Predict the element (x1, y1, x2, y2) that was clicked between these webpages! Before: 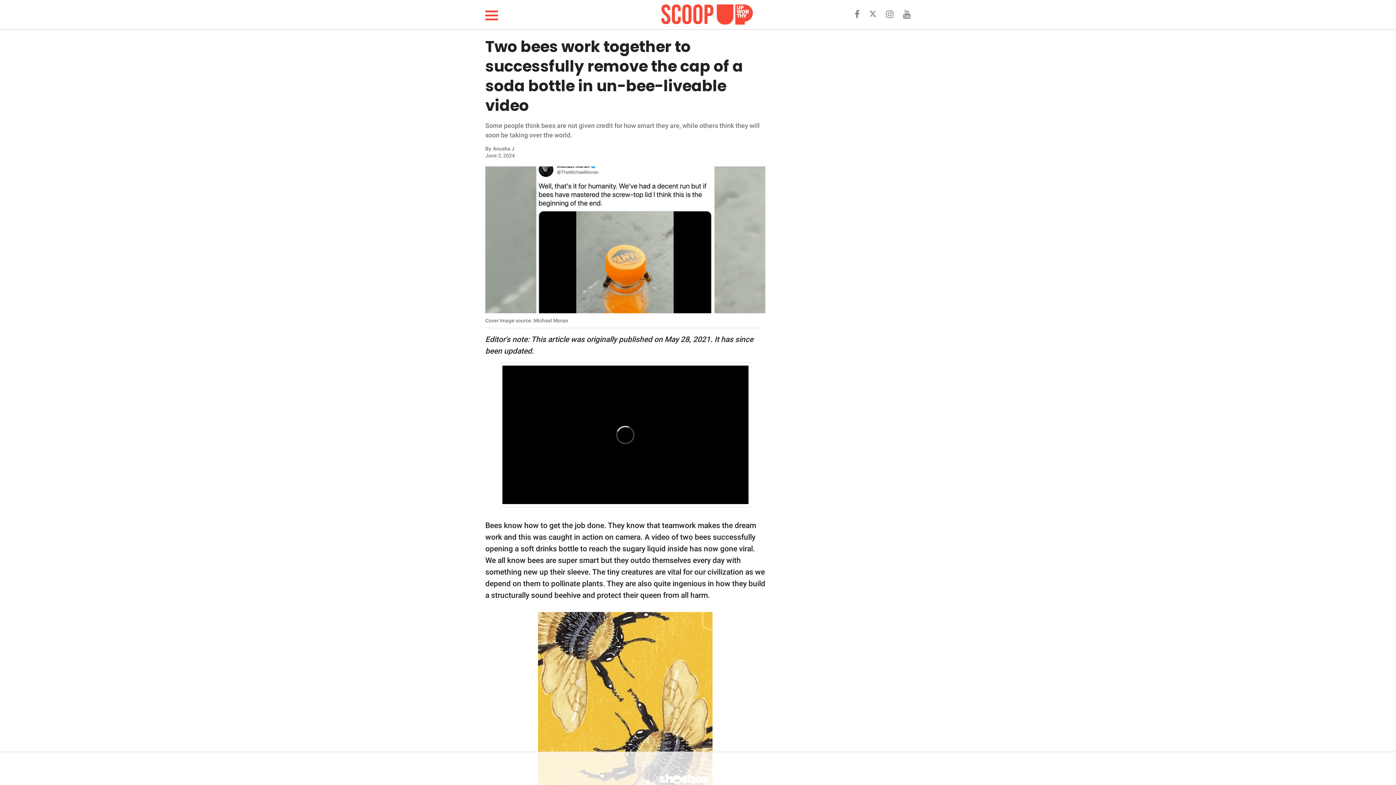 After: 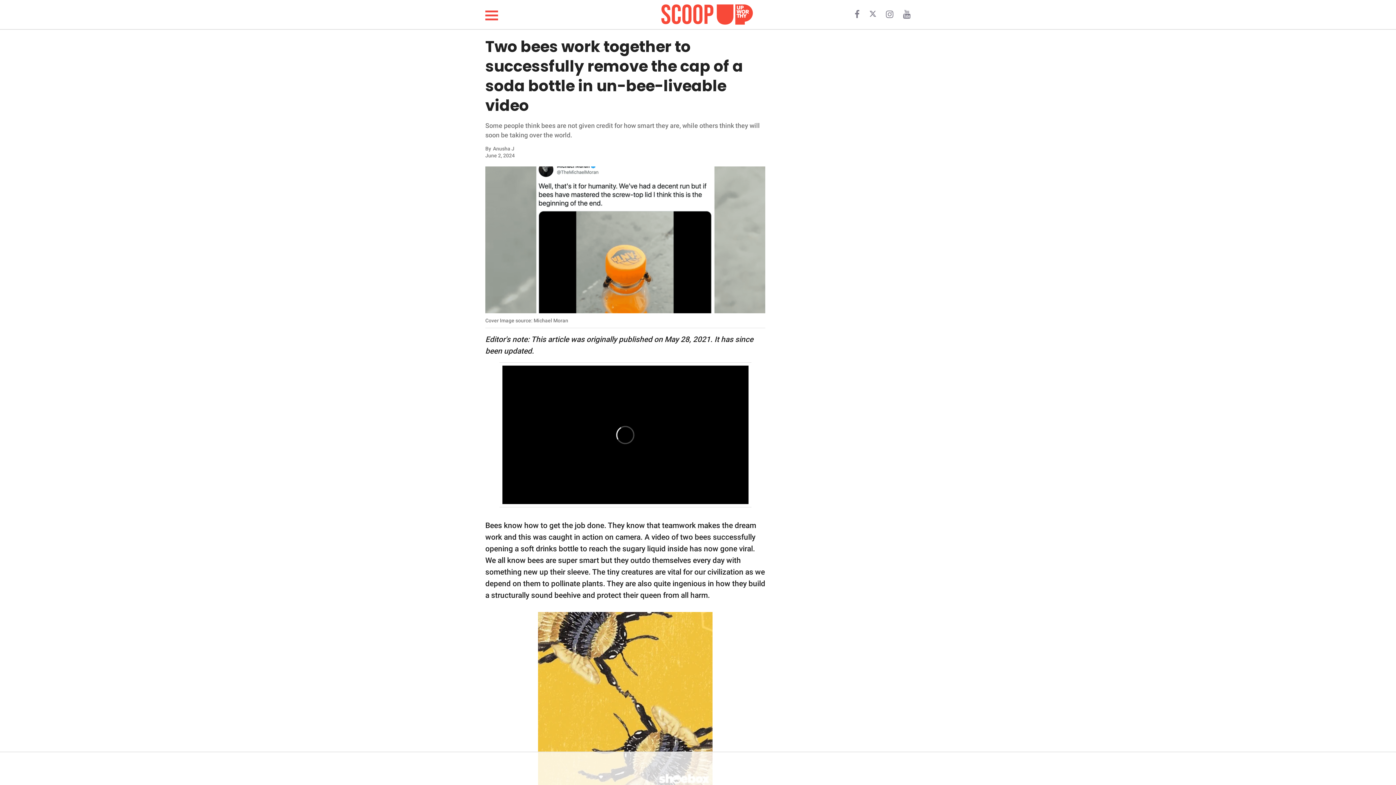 Action: bbox: (903, 12, 910, 18)